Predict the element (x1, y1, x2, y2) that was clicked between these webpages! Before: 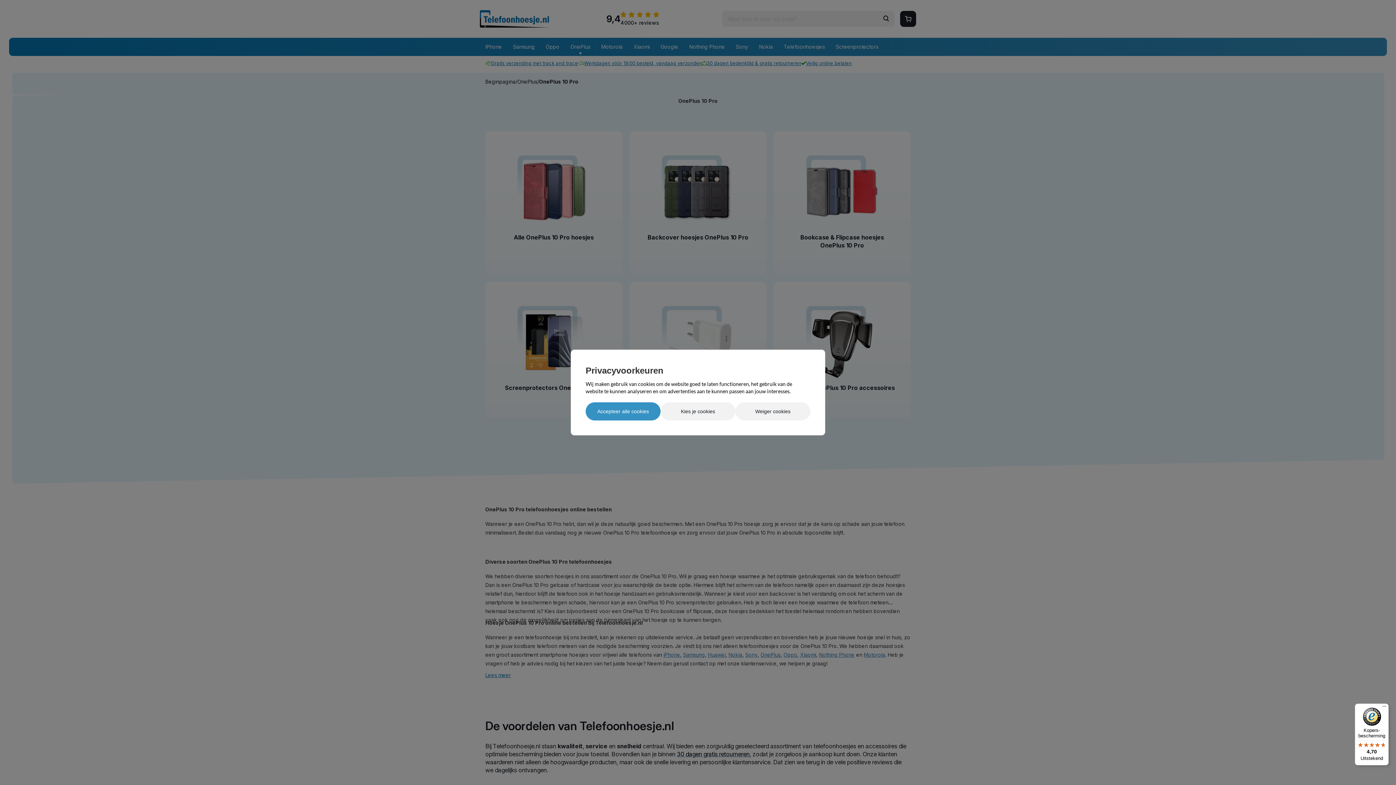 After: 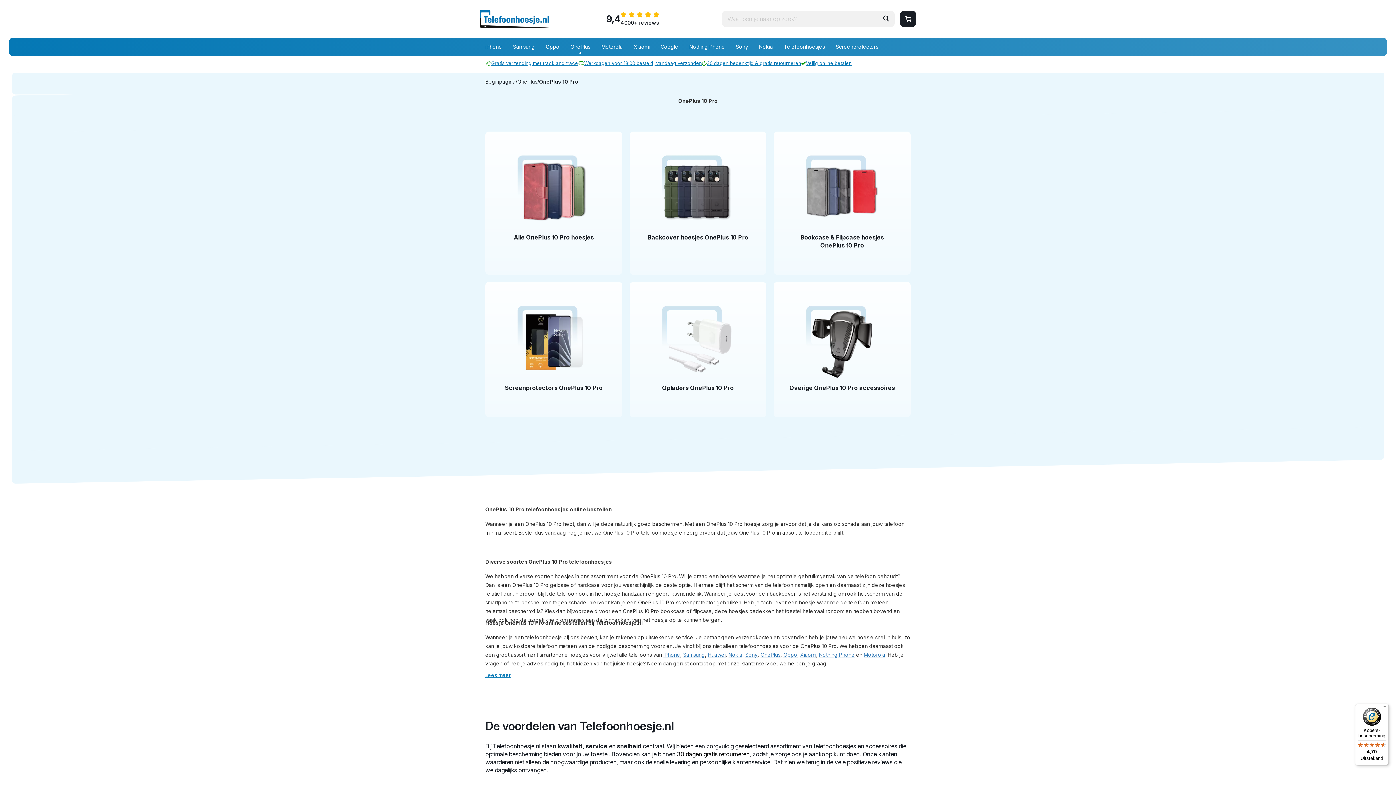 Action: label: Accepteer alle cookies bbox: (585, 402, 660, 420)